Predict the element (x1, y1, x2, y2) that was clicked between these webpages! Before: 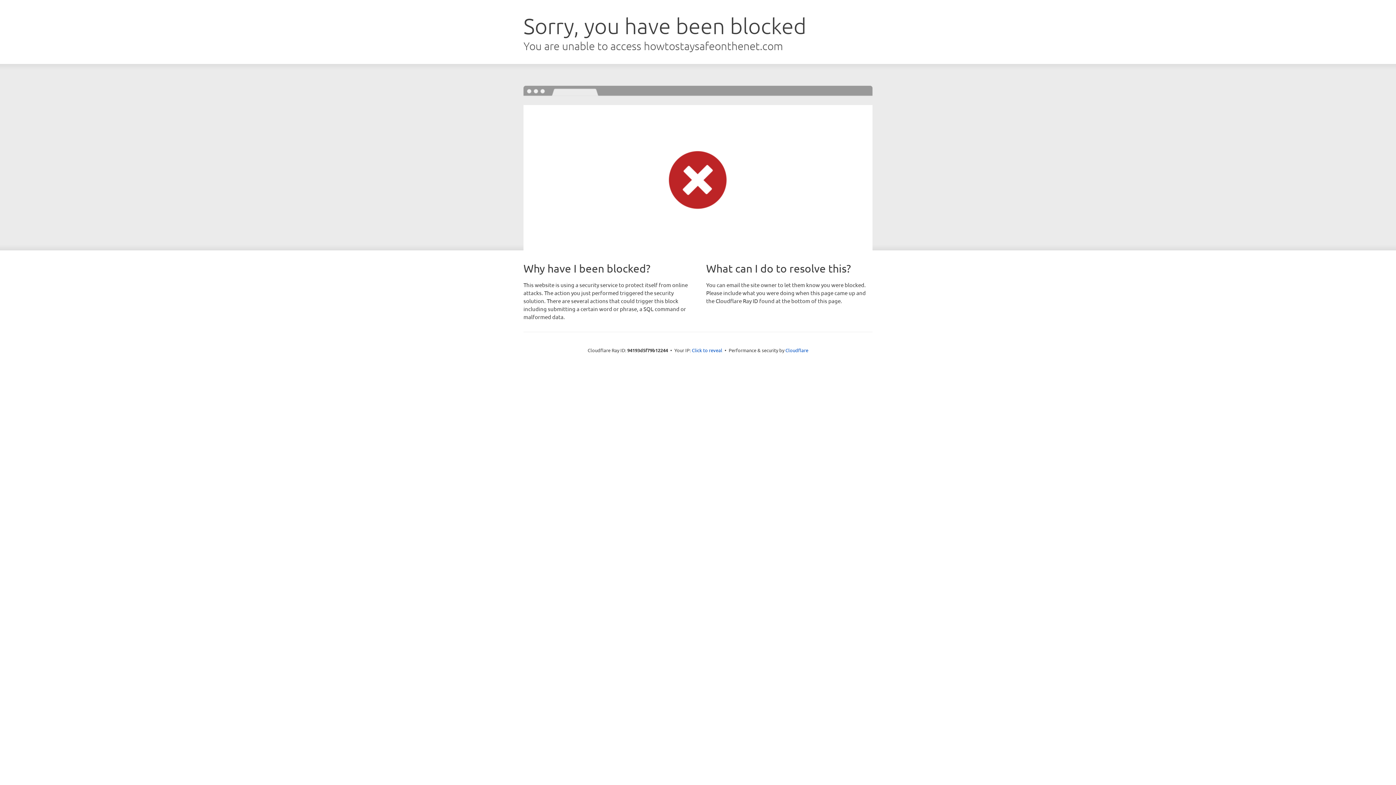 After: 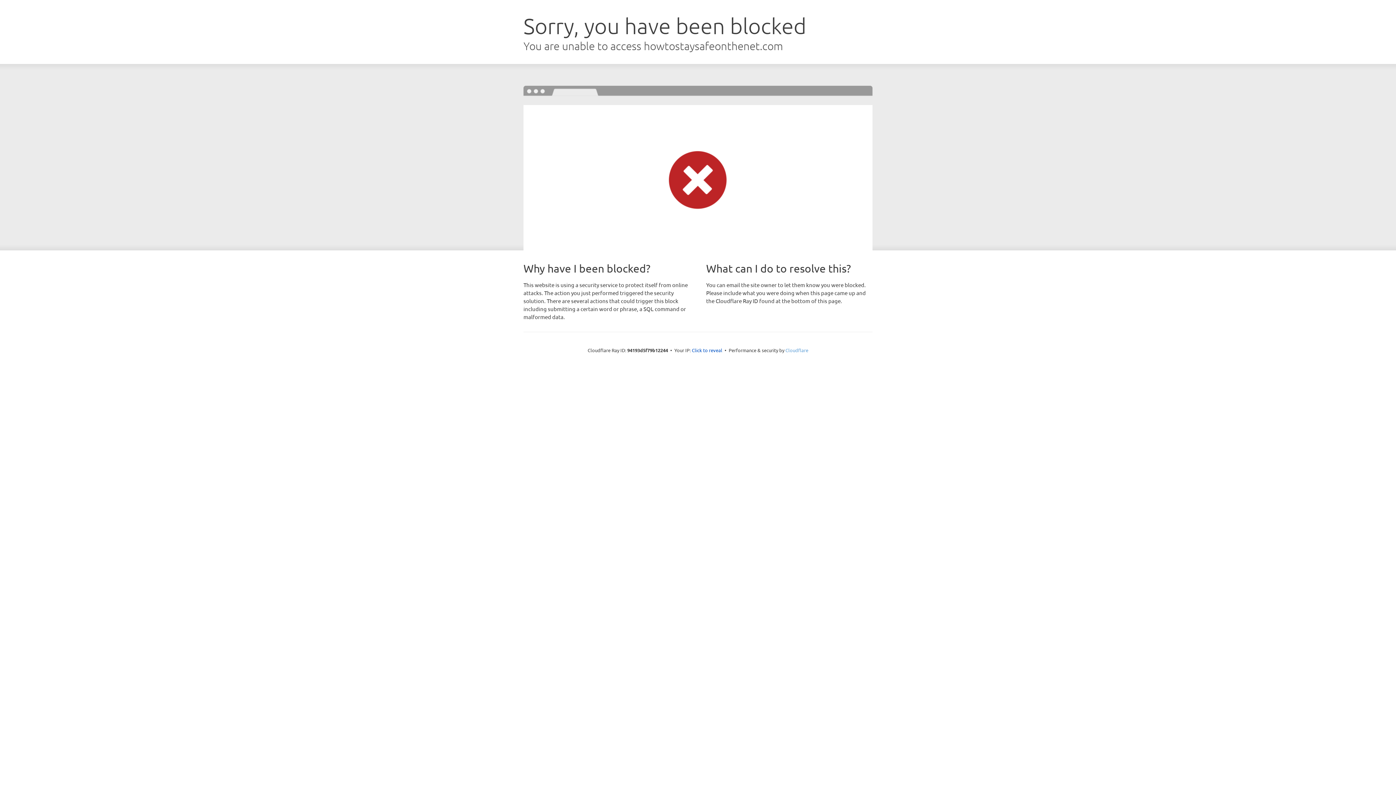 Action: bbox: (785, 347, 808, 353) label: Cloudflare